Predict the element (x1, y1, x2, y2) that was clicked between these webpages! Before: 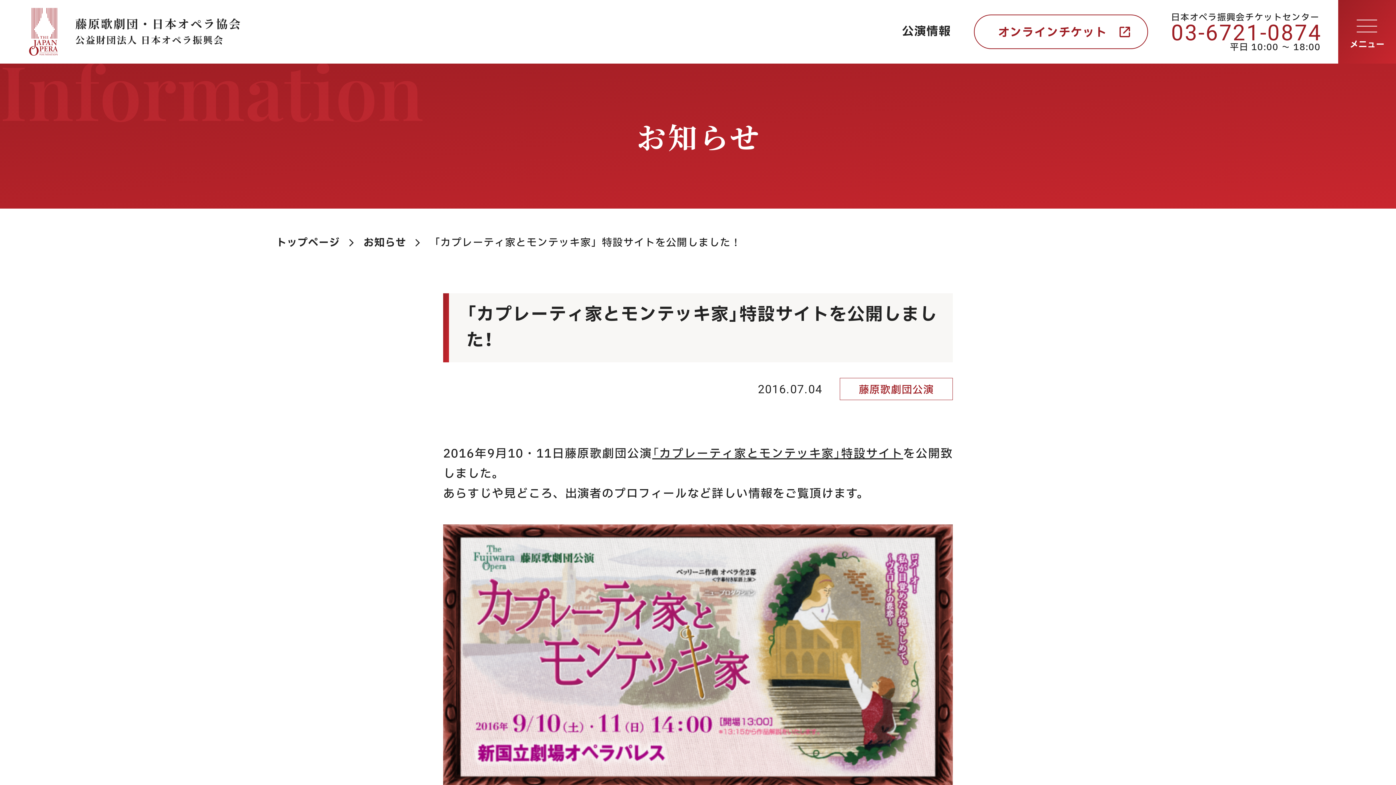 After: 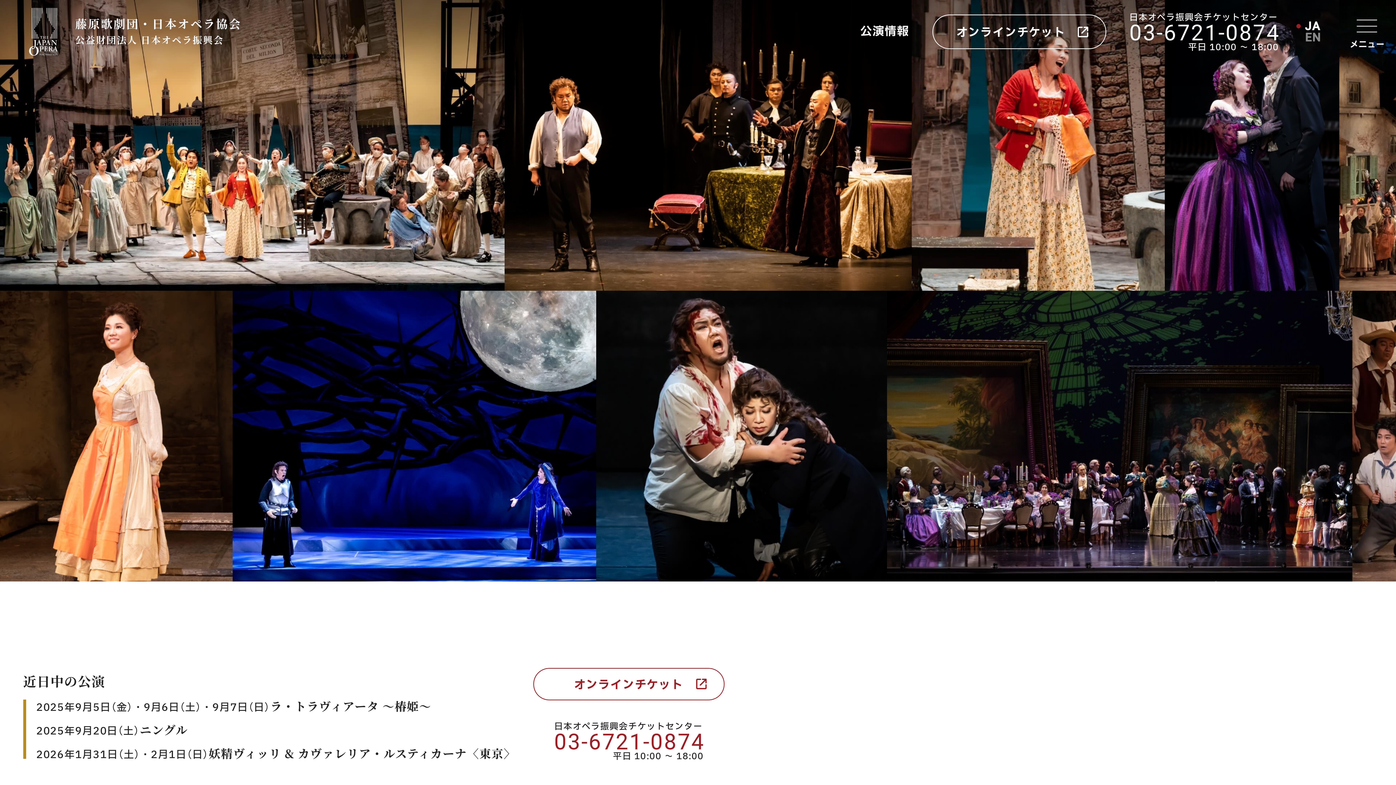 Action: bbox: (276, 235, 340, 250) label: トップページ